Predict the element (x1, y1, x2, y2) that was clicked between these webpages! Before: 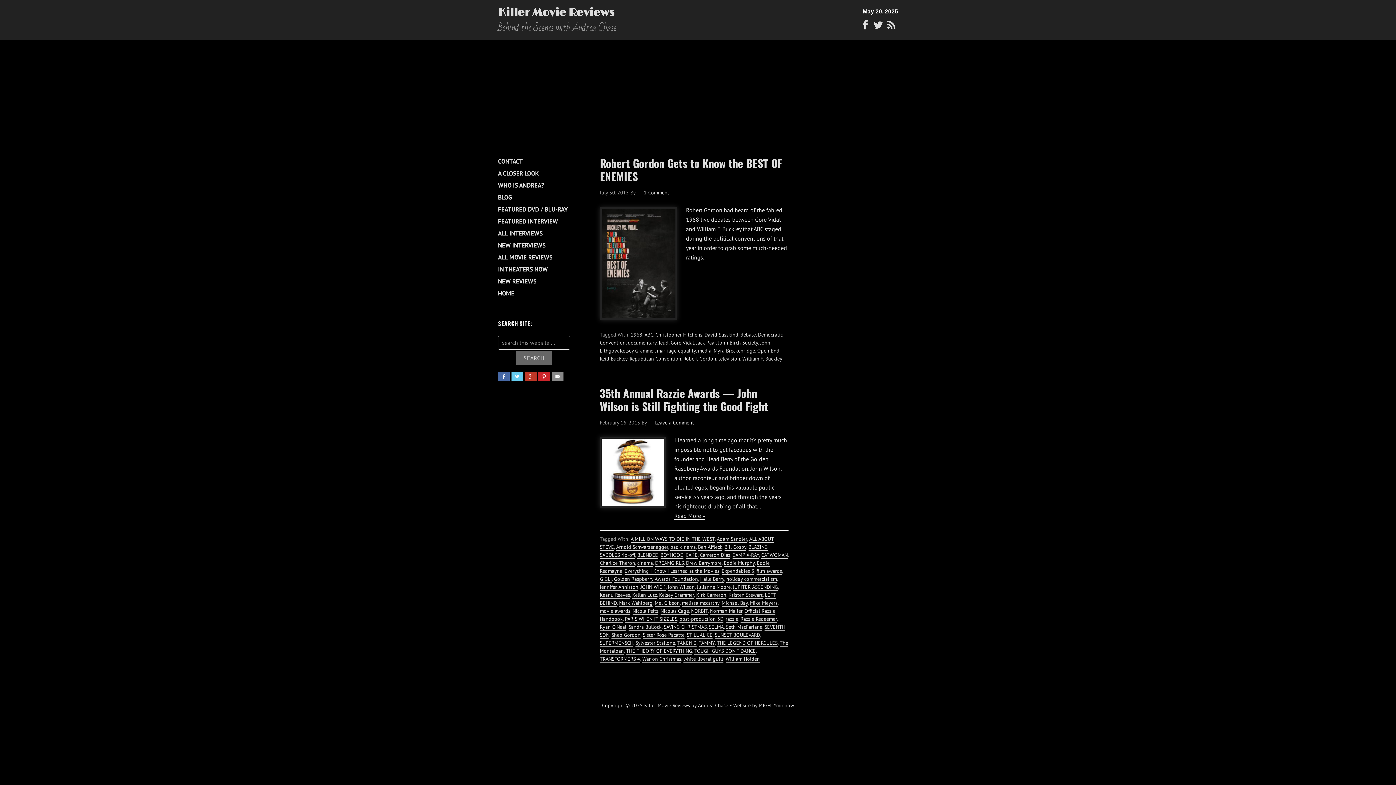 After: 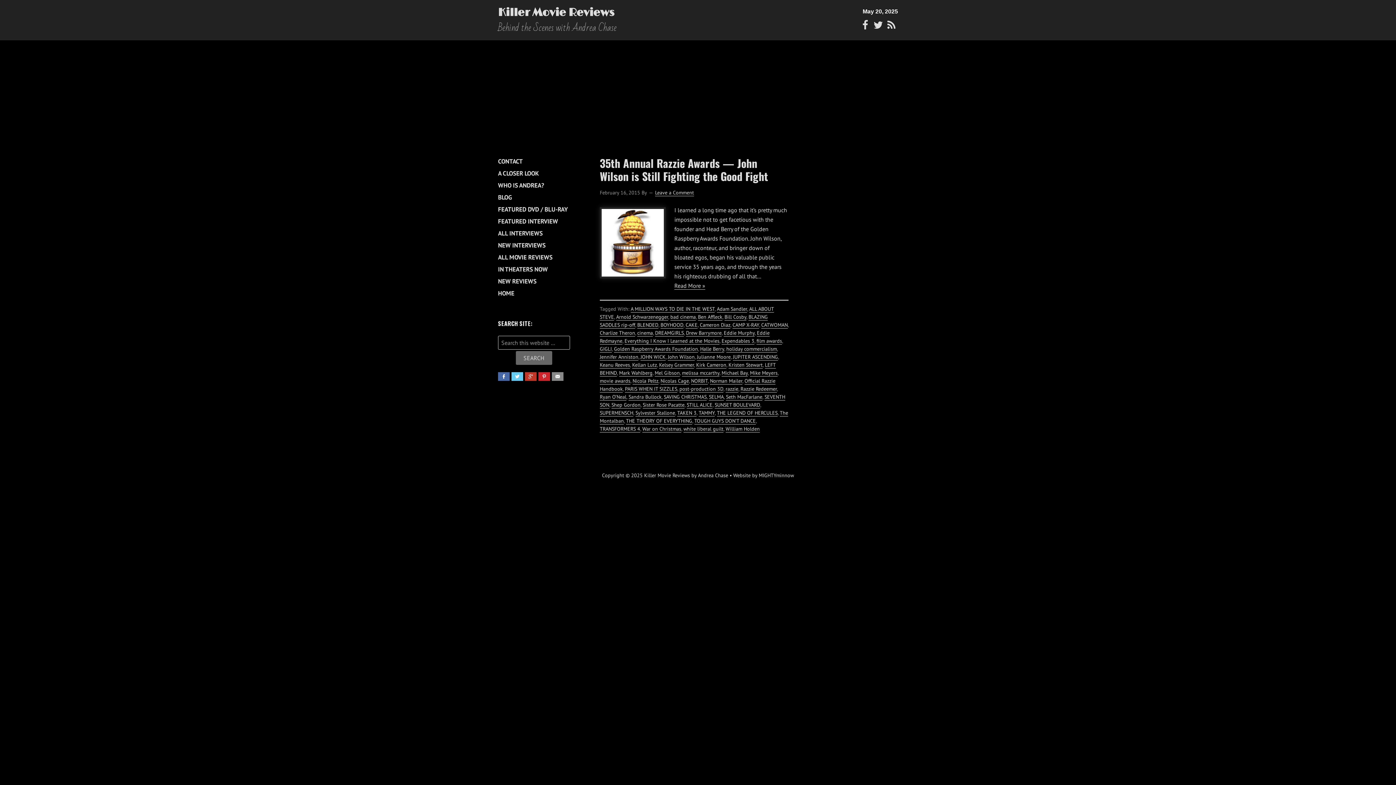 Action: bbox: (710, 607, 742, 614) label: Norman Mailer